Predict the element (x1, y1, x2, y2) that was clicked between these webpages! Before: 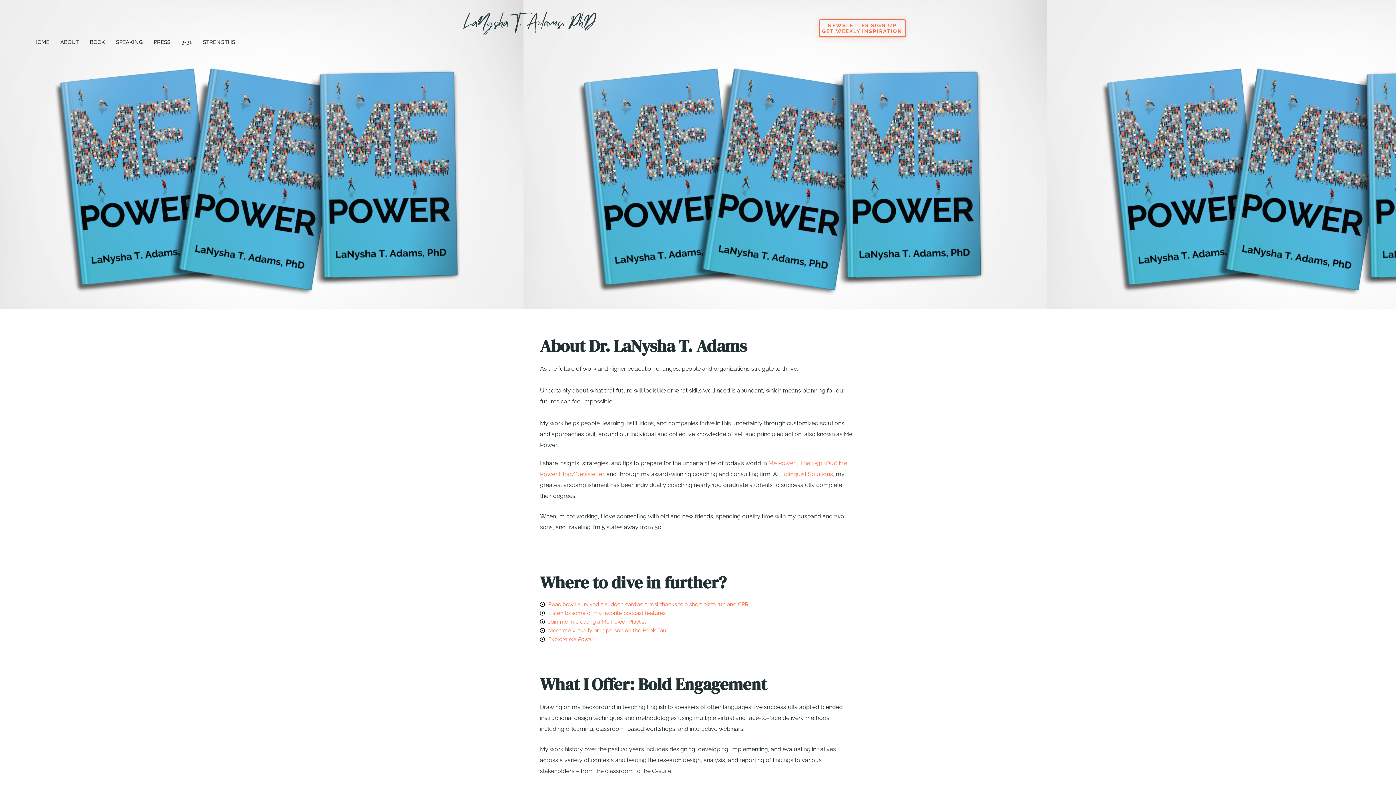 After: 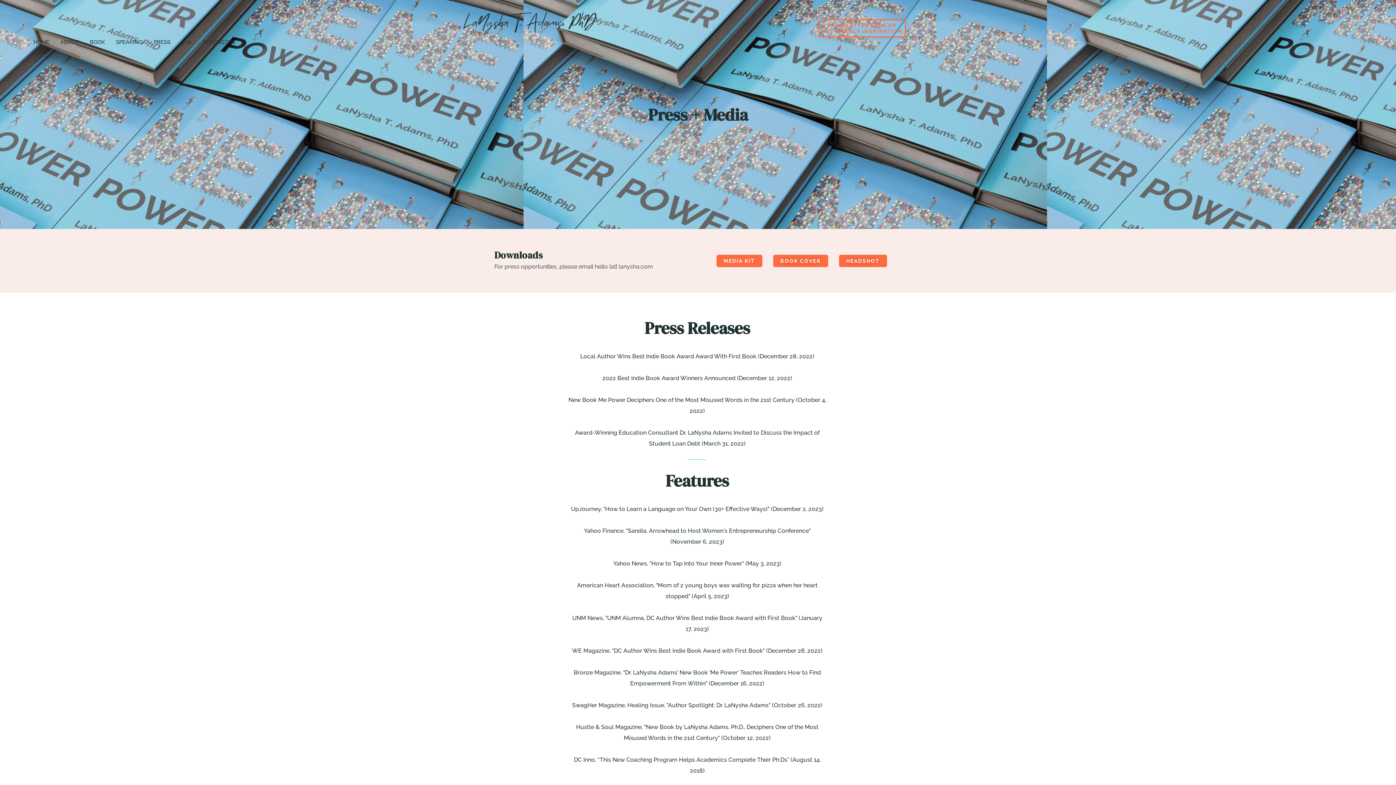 Action: label: Listen to some of my favorite podcast features bbox: (540, 609, 854, 617)